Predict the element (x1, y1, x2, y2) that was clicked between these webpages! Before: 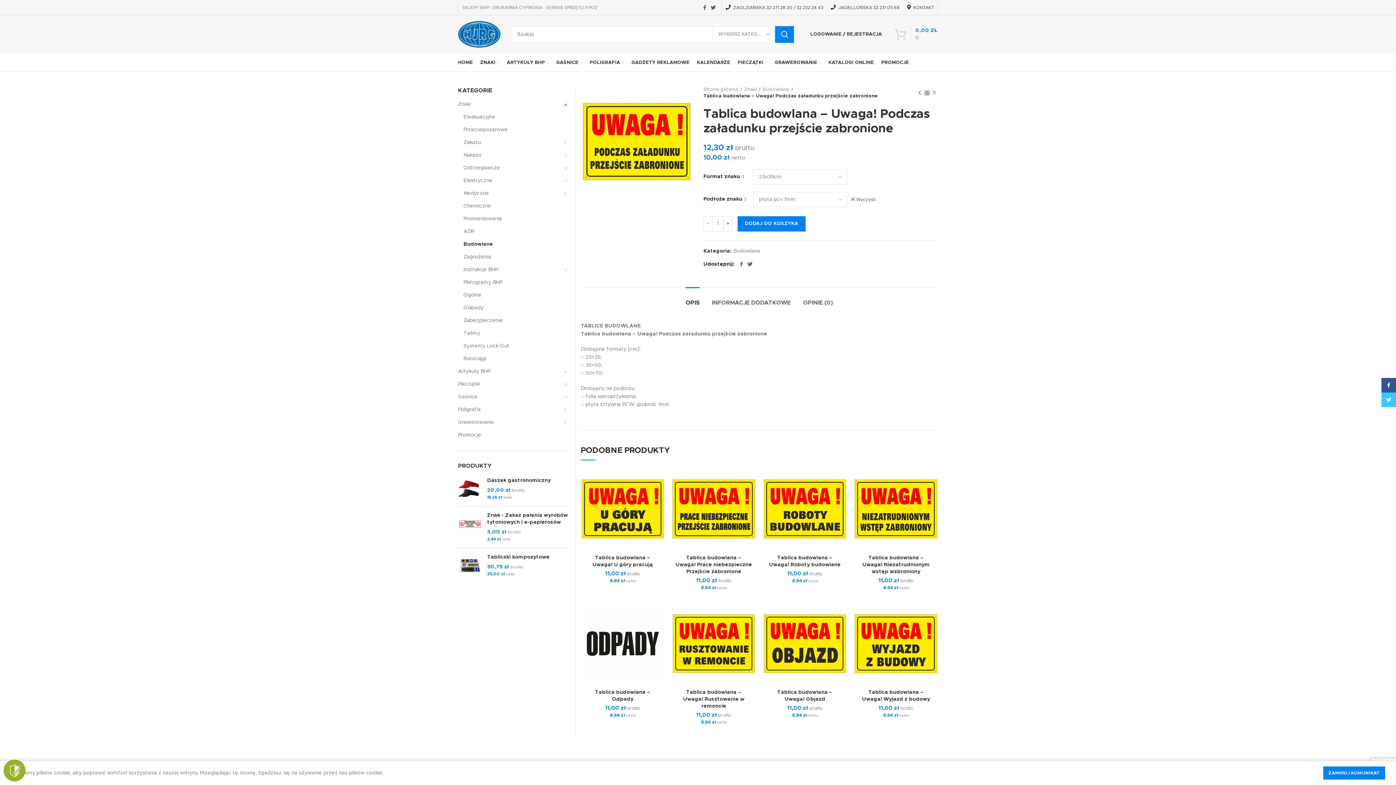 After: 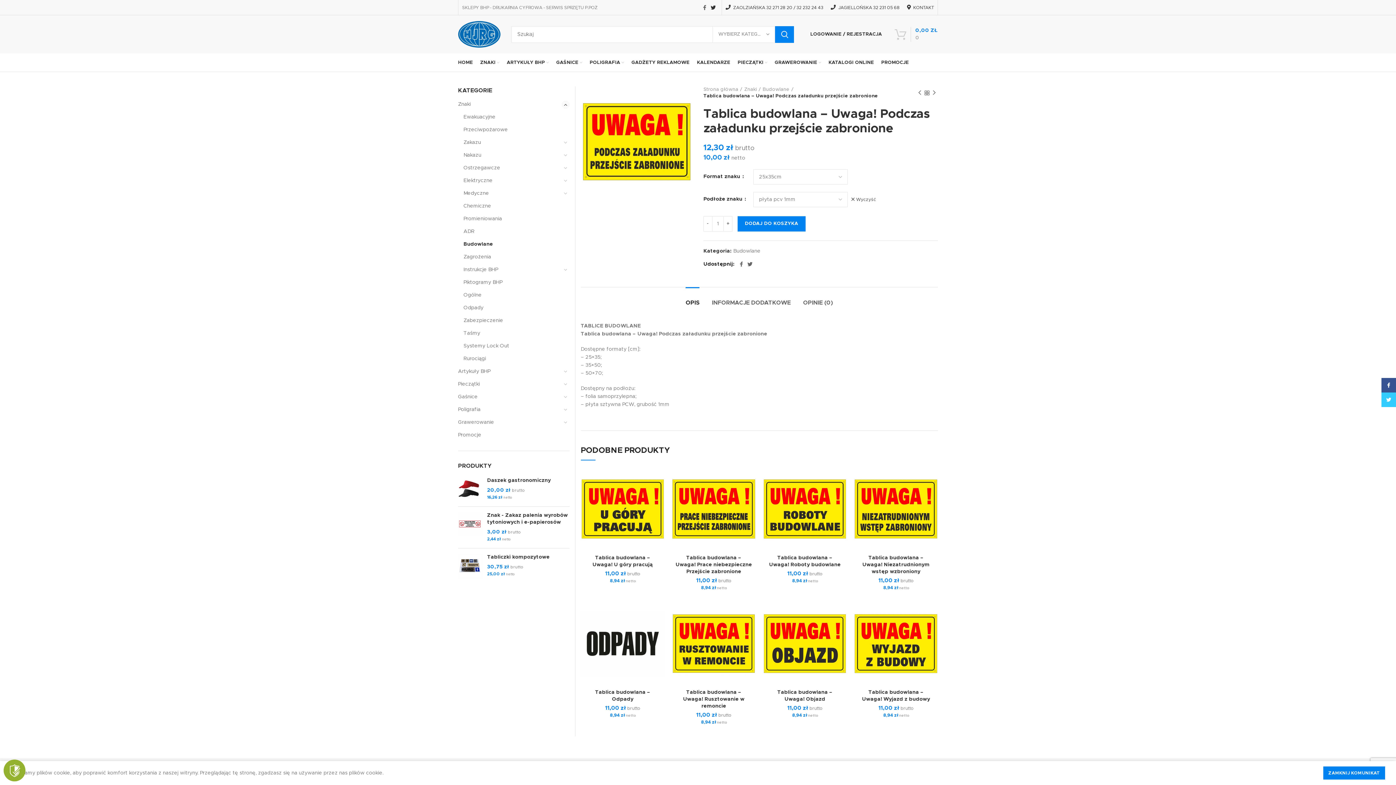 Action: bbox: (708, 2, 718, 12)